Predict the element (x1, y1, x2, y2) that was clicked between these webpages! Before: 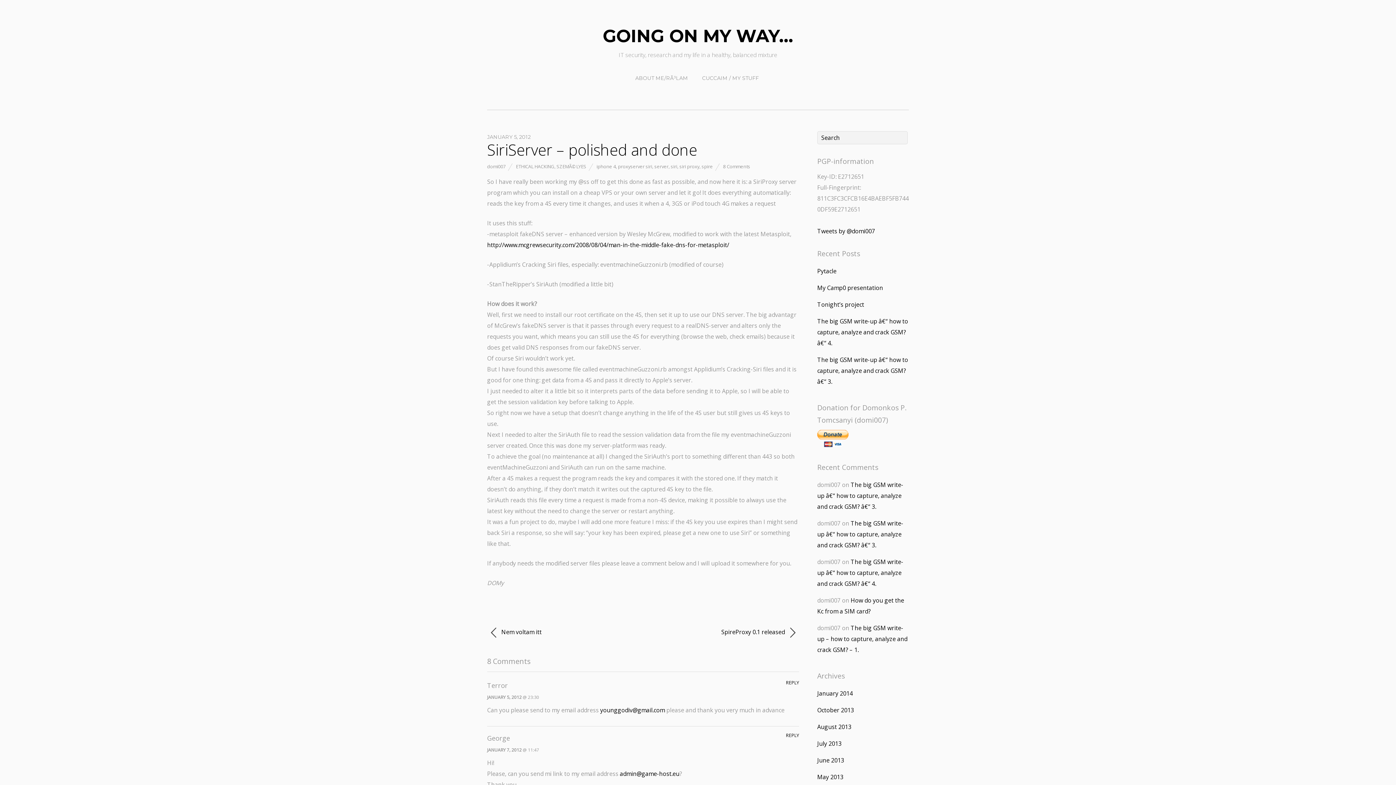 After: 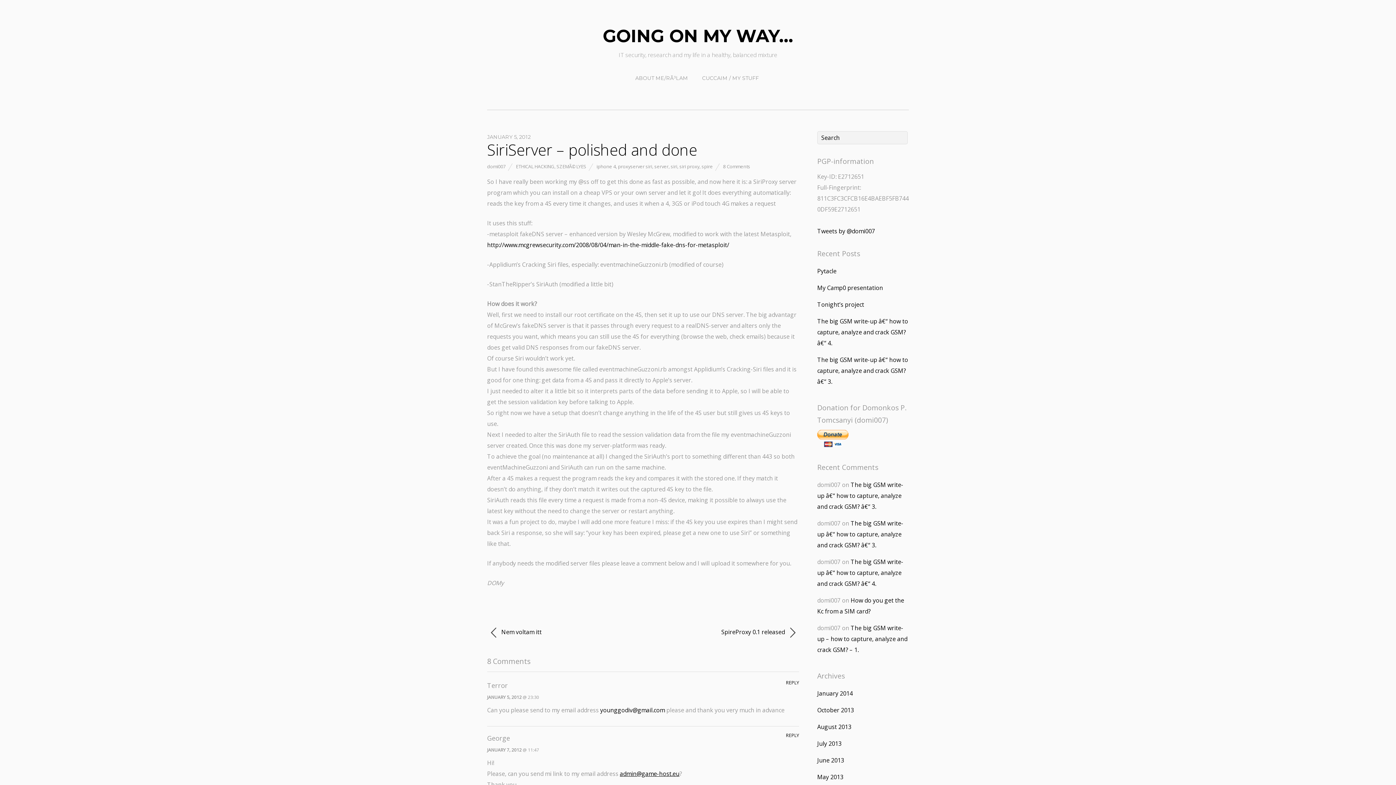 Action: label: admin@game-host.eu bbox: (620, 770, 679, 778)